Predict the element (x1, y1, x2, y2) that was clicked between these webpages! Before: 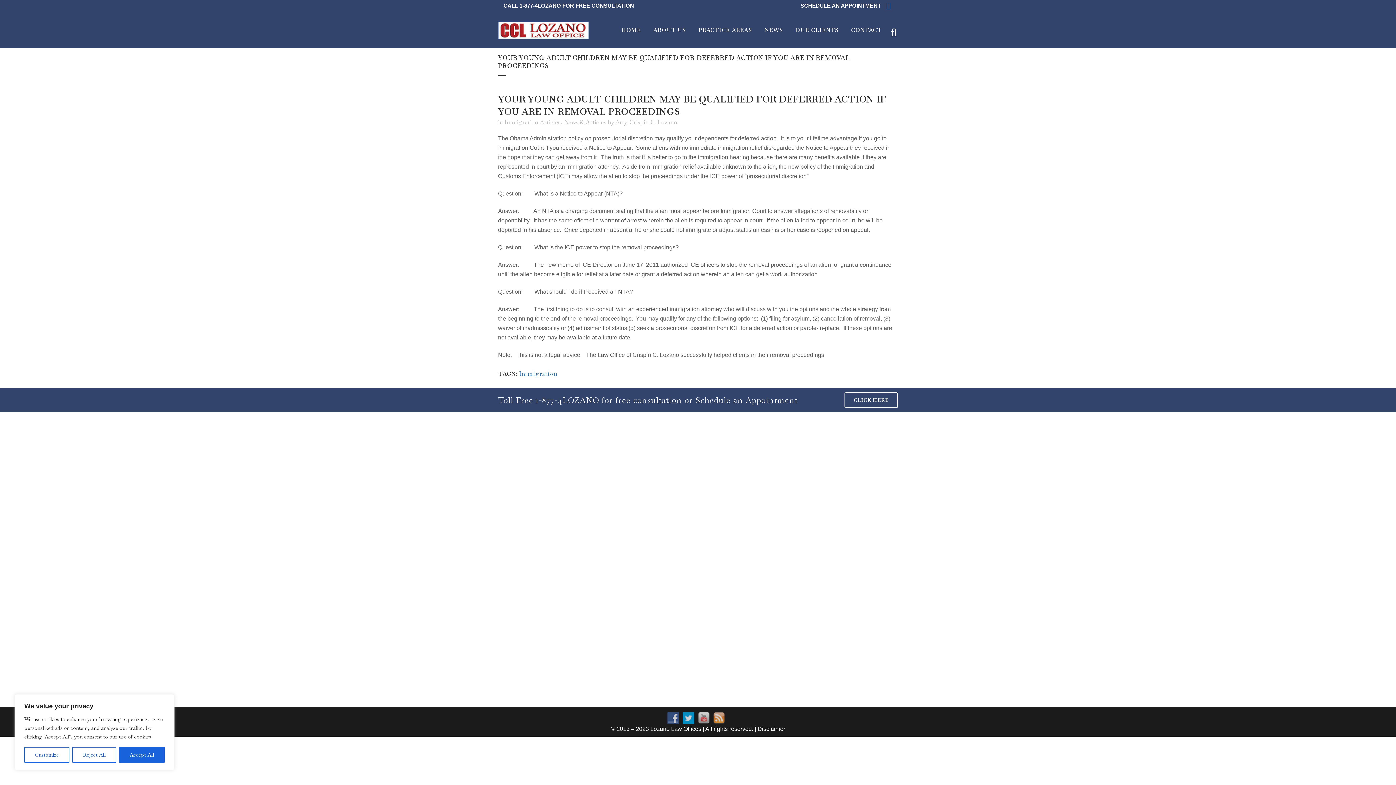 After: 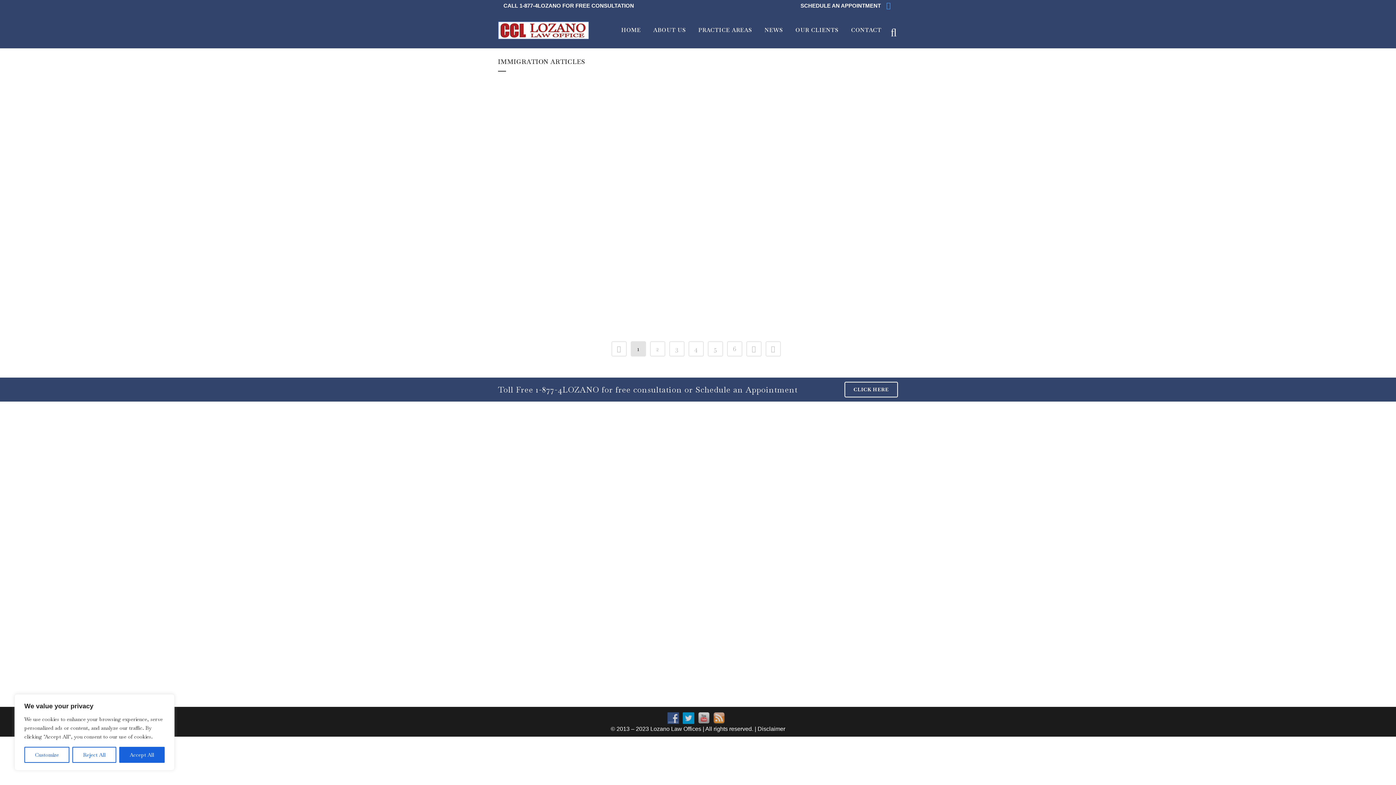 Action: bbox: (504, 118, 560, 126) label: Immigration Articles